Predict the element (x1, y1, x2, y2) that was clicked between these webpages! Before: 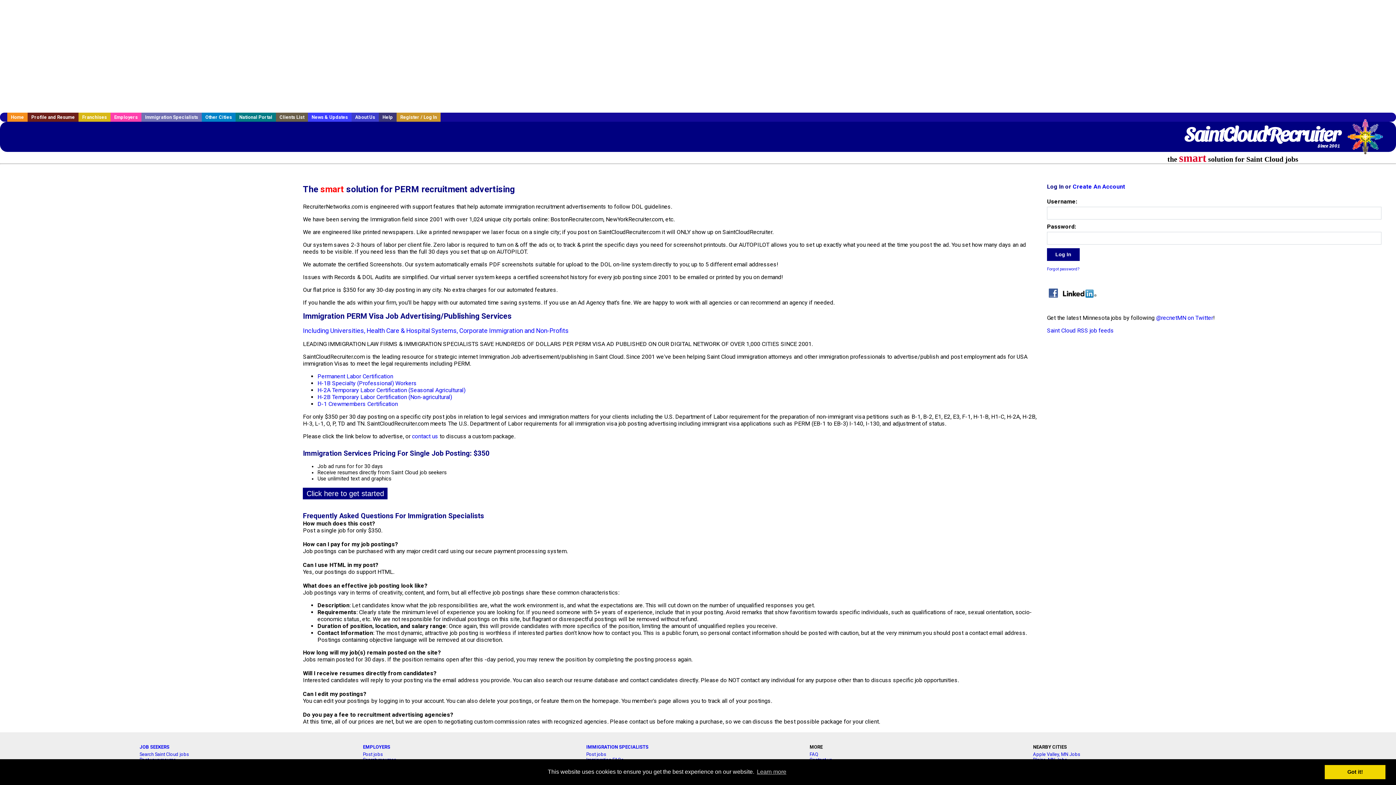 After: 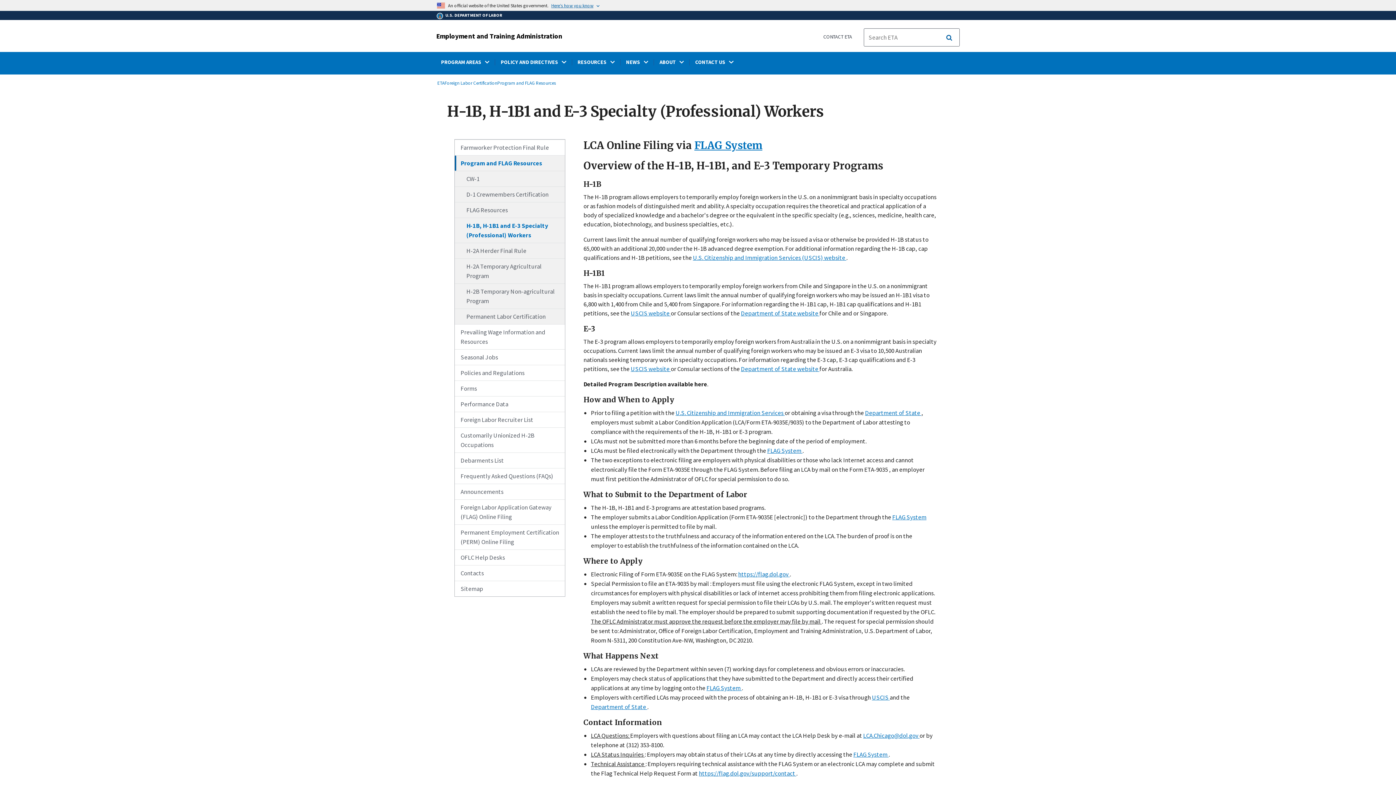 Action: bbox: (317, 380, 416, 386) label: H-1B Specialty (Professional) Workers